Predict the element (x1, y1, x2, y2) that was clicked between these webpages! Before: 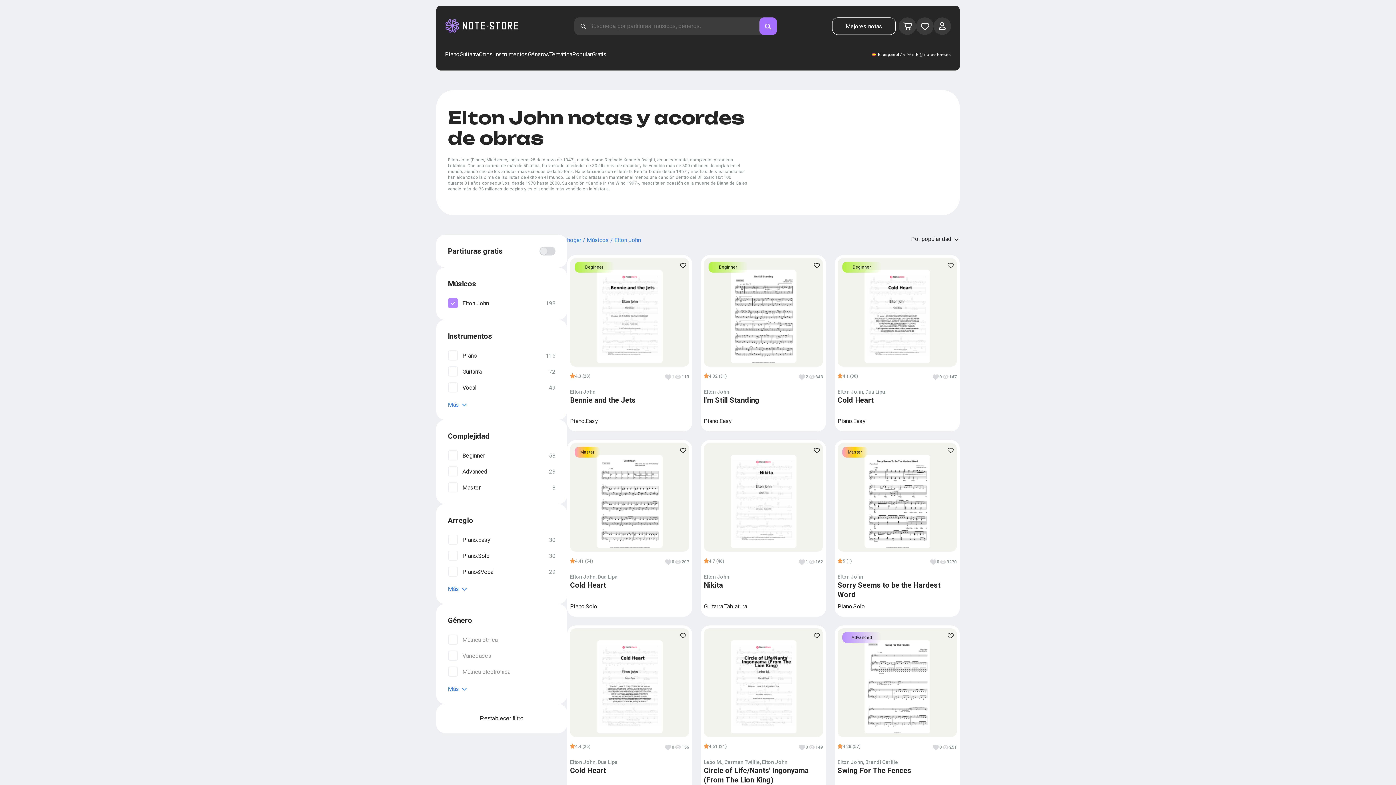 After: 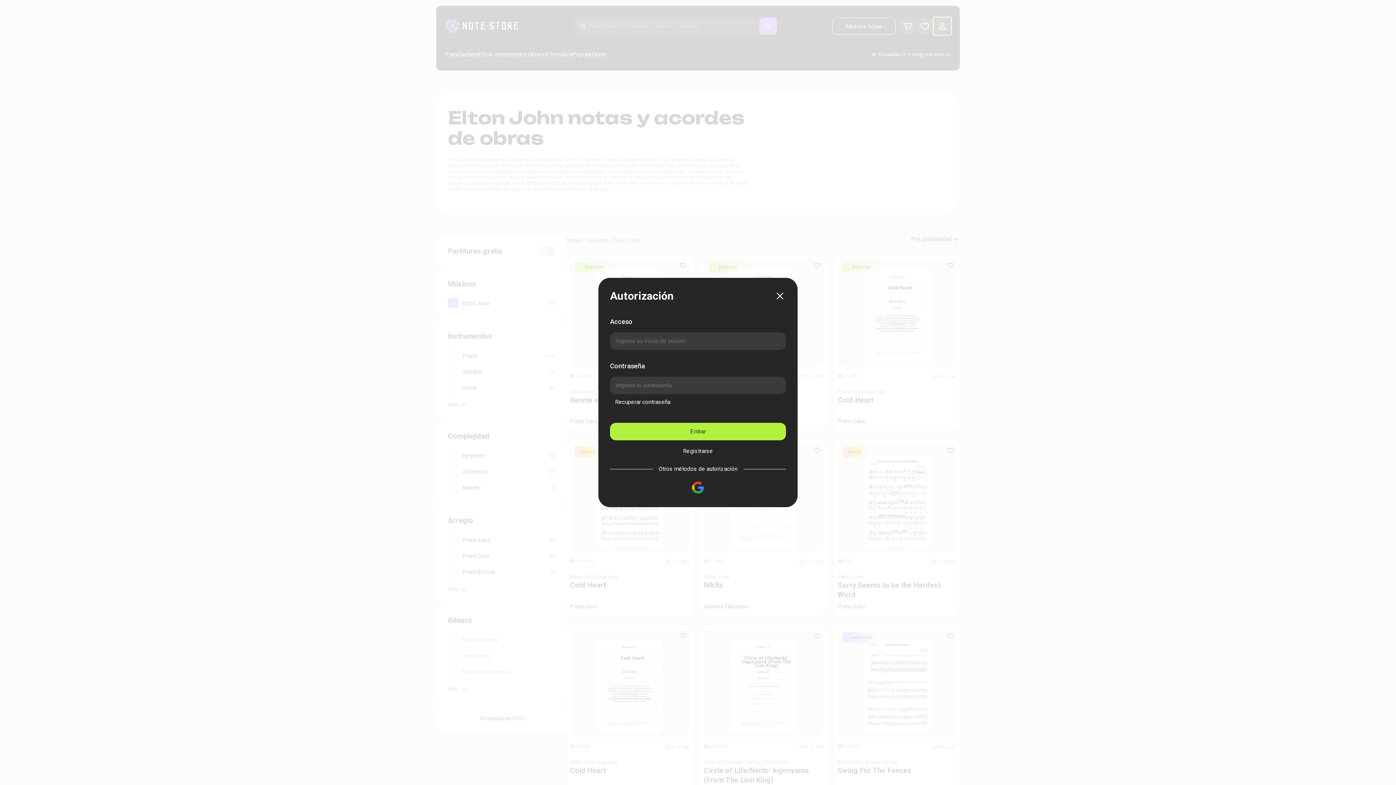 Action: bbox: (933, 17, 951, 34)